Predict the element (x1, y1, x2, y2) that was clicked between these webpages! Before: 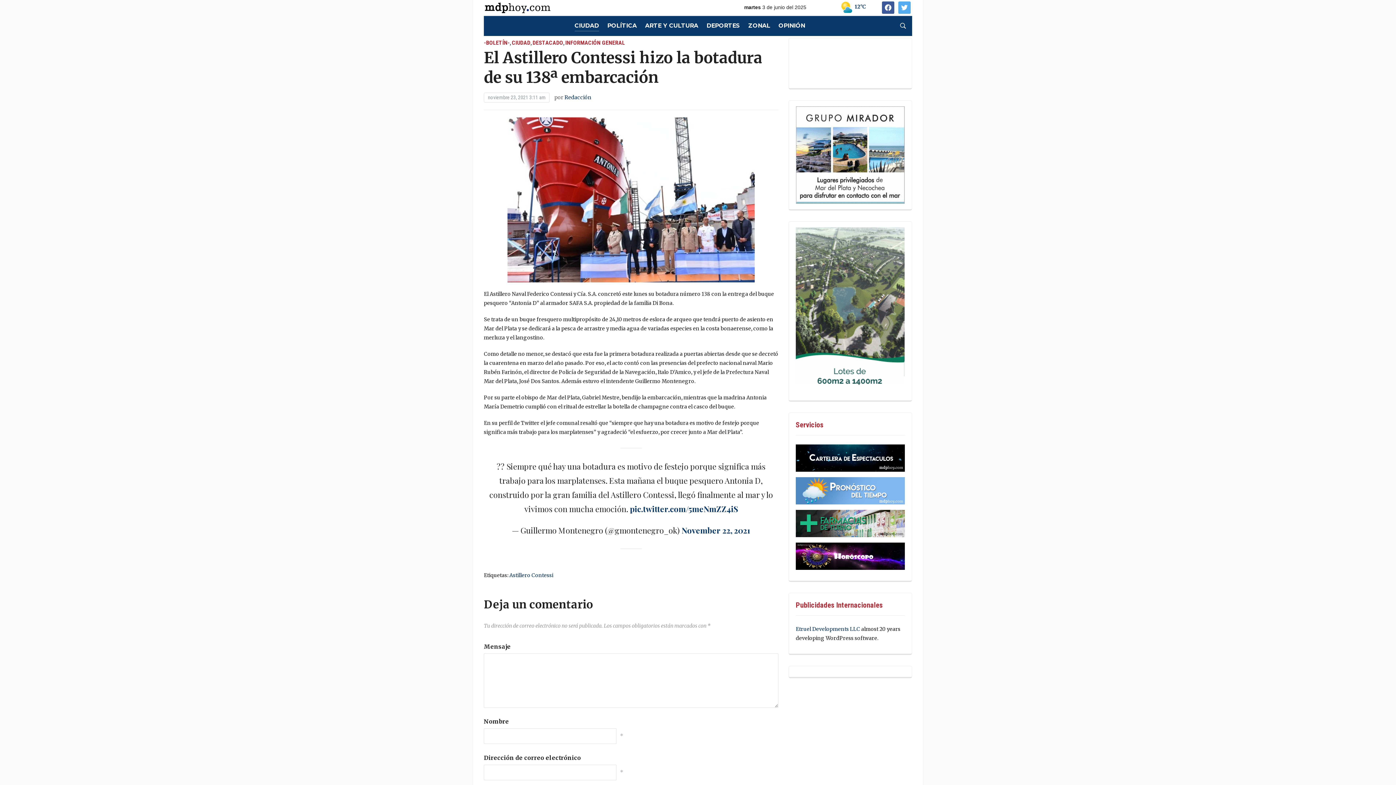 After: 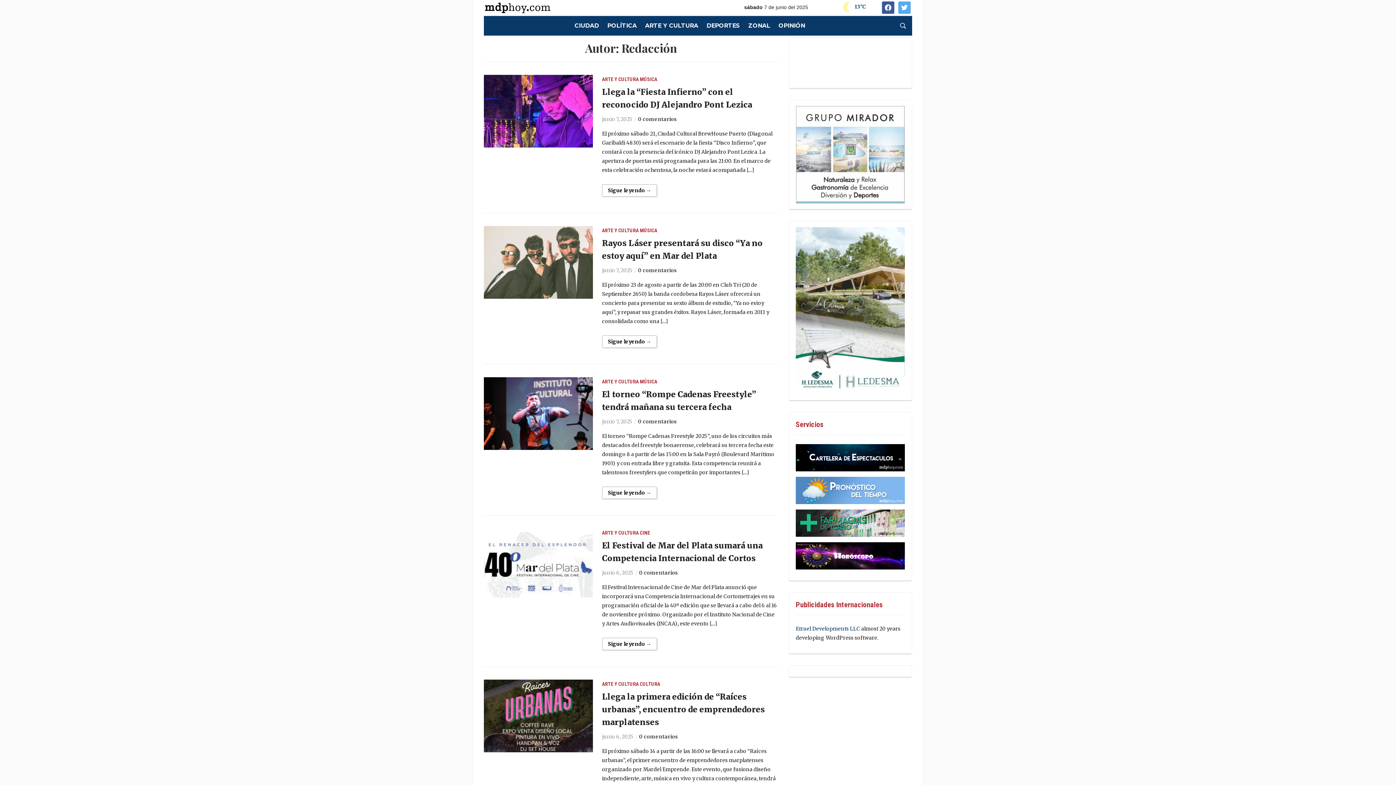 Action: label: Redacción bbox: (564, 94, 591, 100)